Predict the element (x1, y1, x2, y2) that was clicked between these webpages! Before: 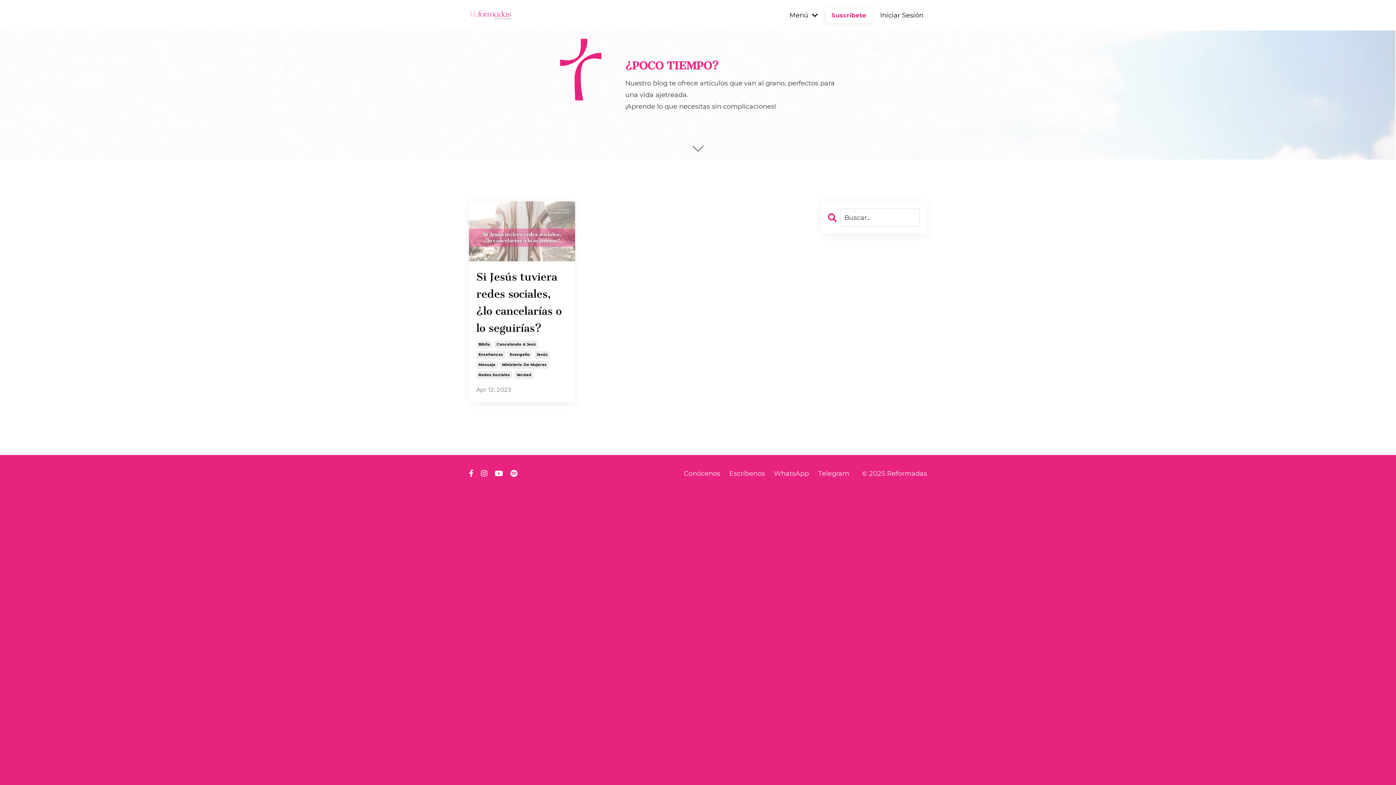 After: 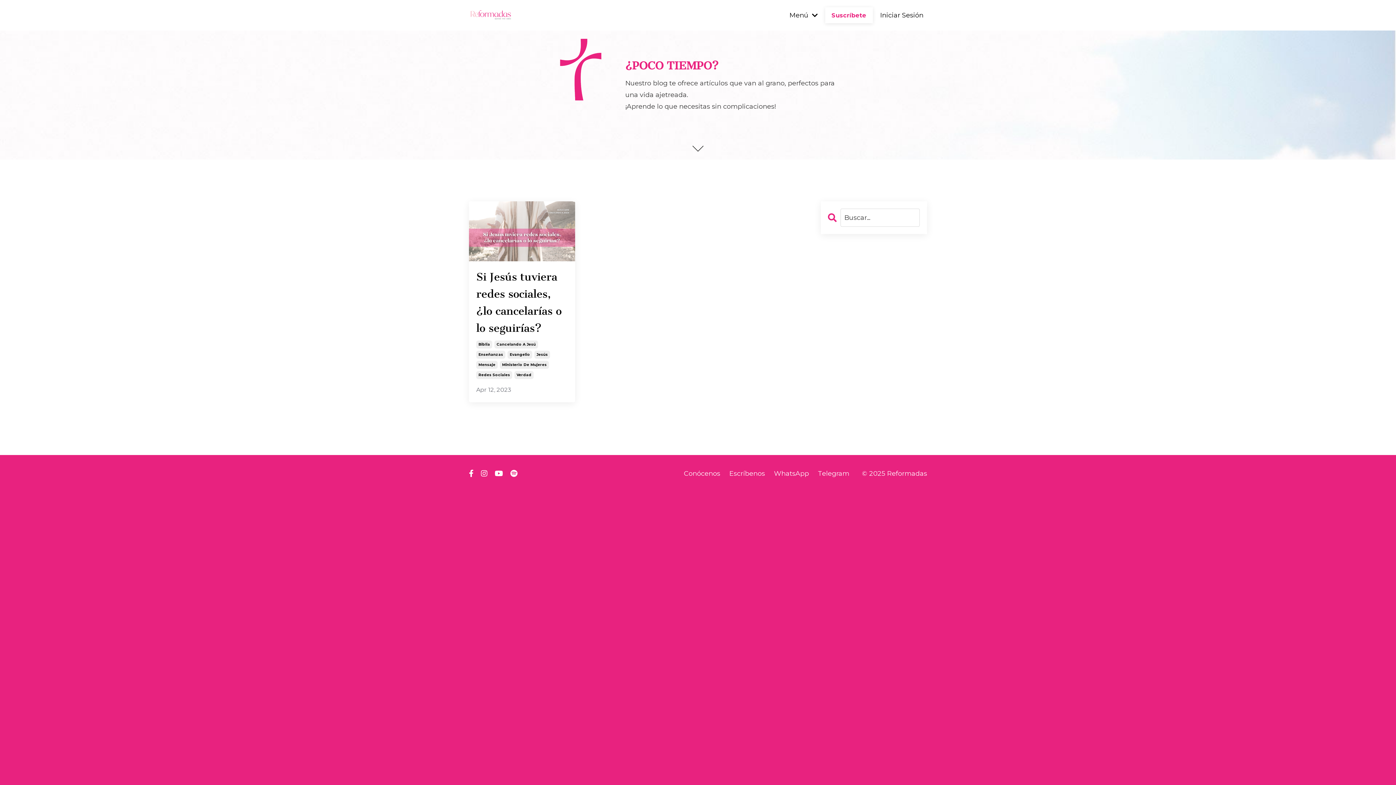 Action: bbox: (494, 470, 503, 477)